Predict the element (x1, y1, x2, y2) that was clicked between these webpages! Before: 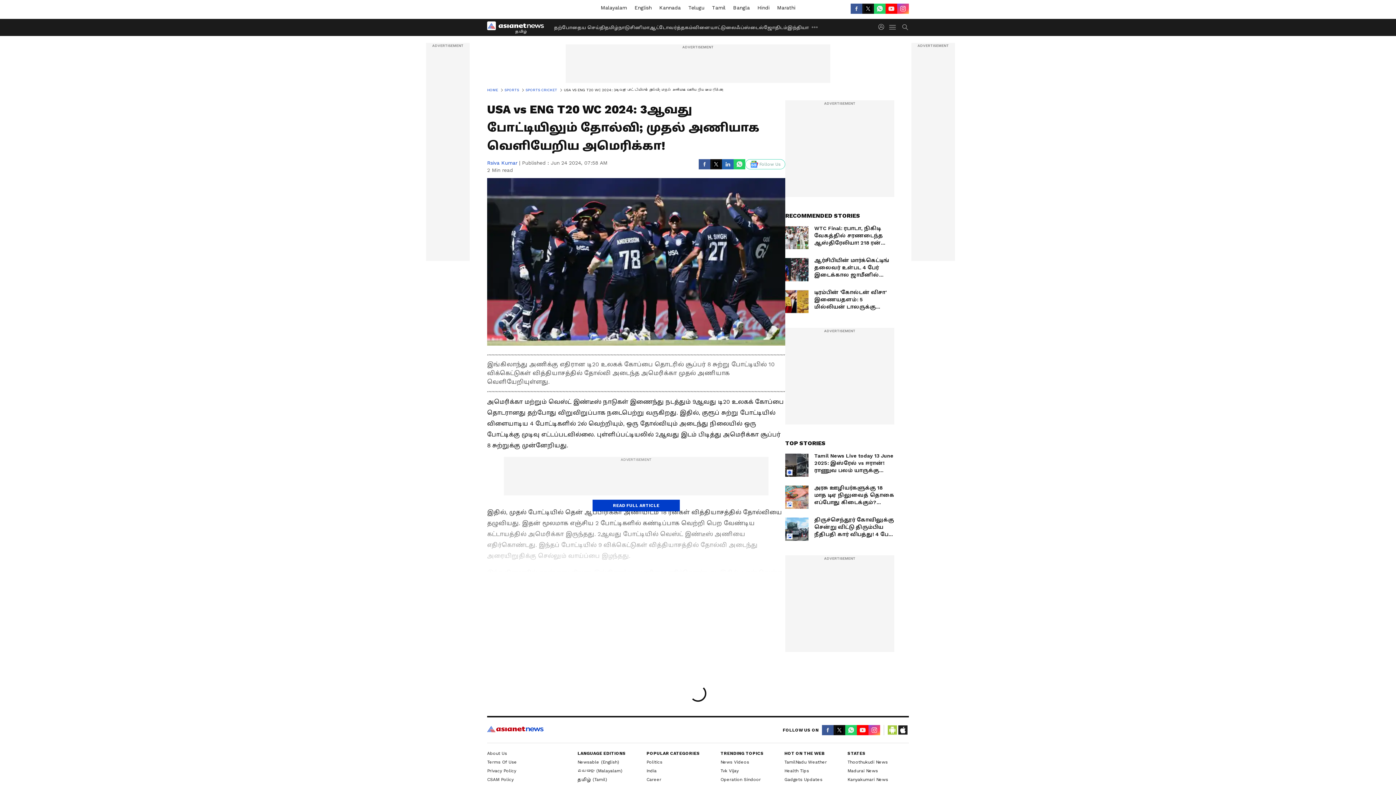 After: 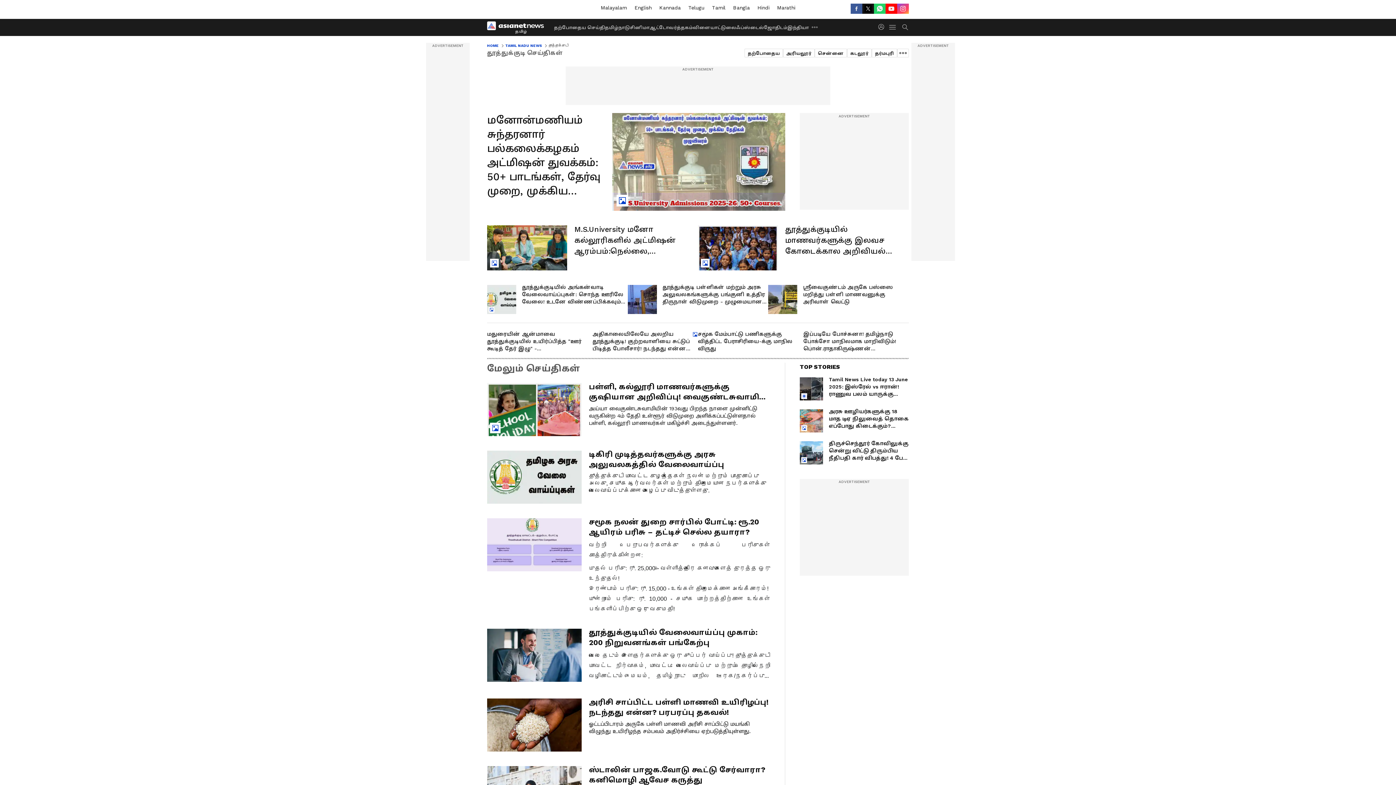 Action: bbox: (847, 760, 888, 765) label: Thoothukudi News